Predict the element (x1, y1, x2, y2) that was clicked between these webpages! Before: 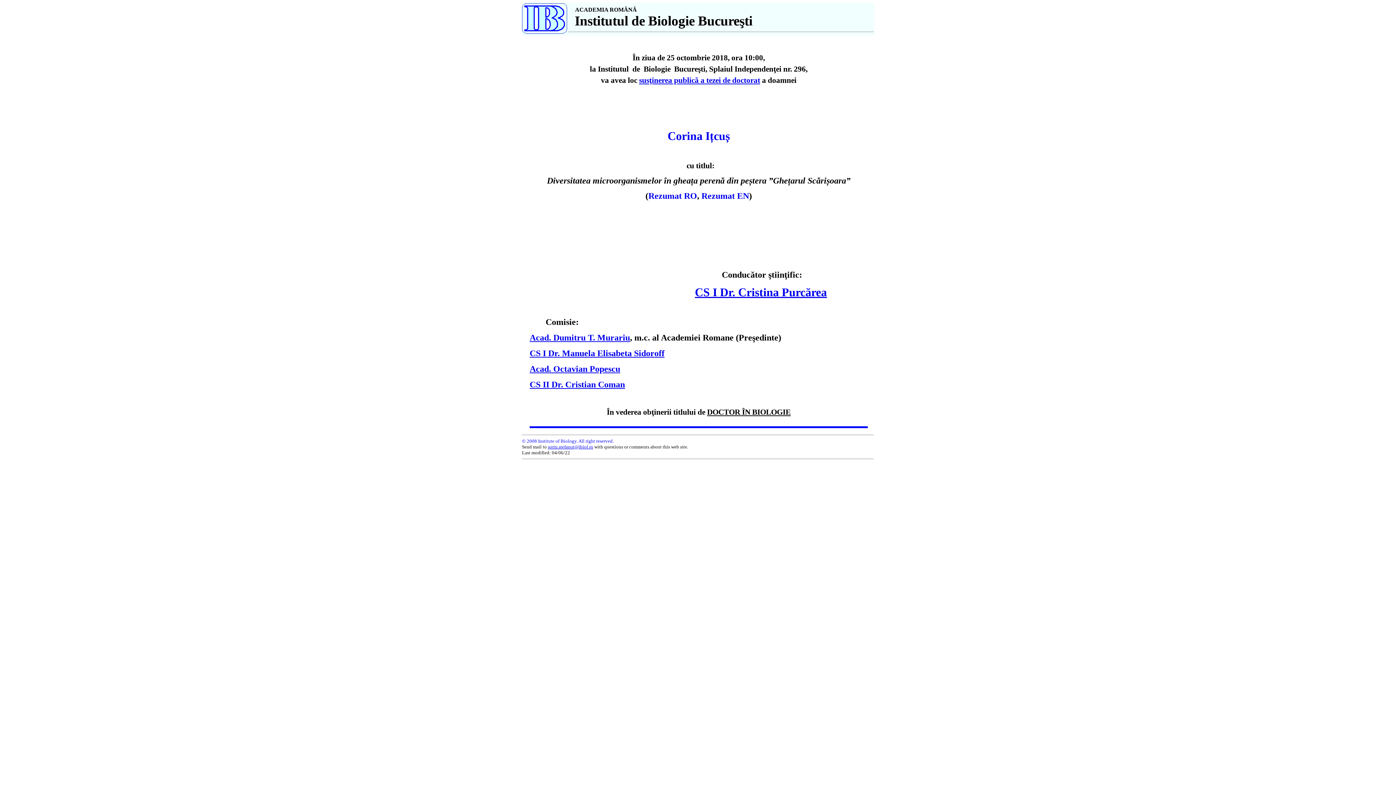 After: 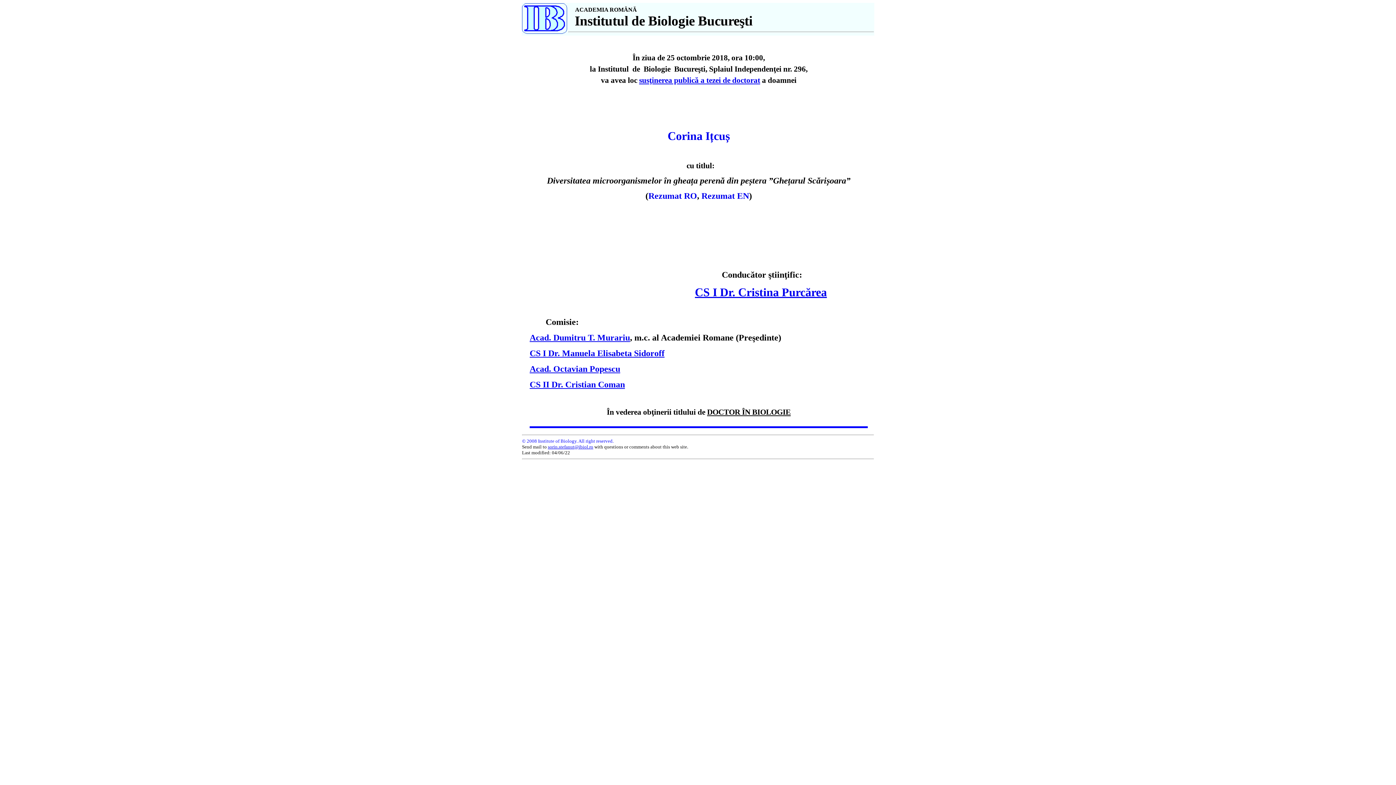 Action: label: sorin.stefanut@ibiol.ro bbox: (548, 444, 593, 449)